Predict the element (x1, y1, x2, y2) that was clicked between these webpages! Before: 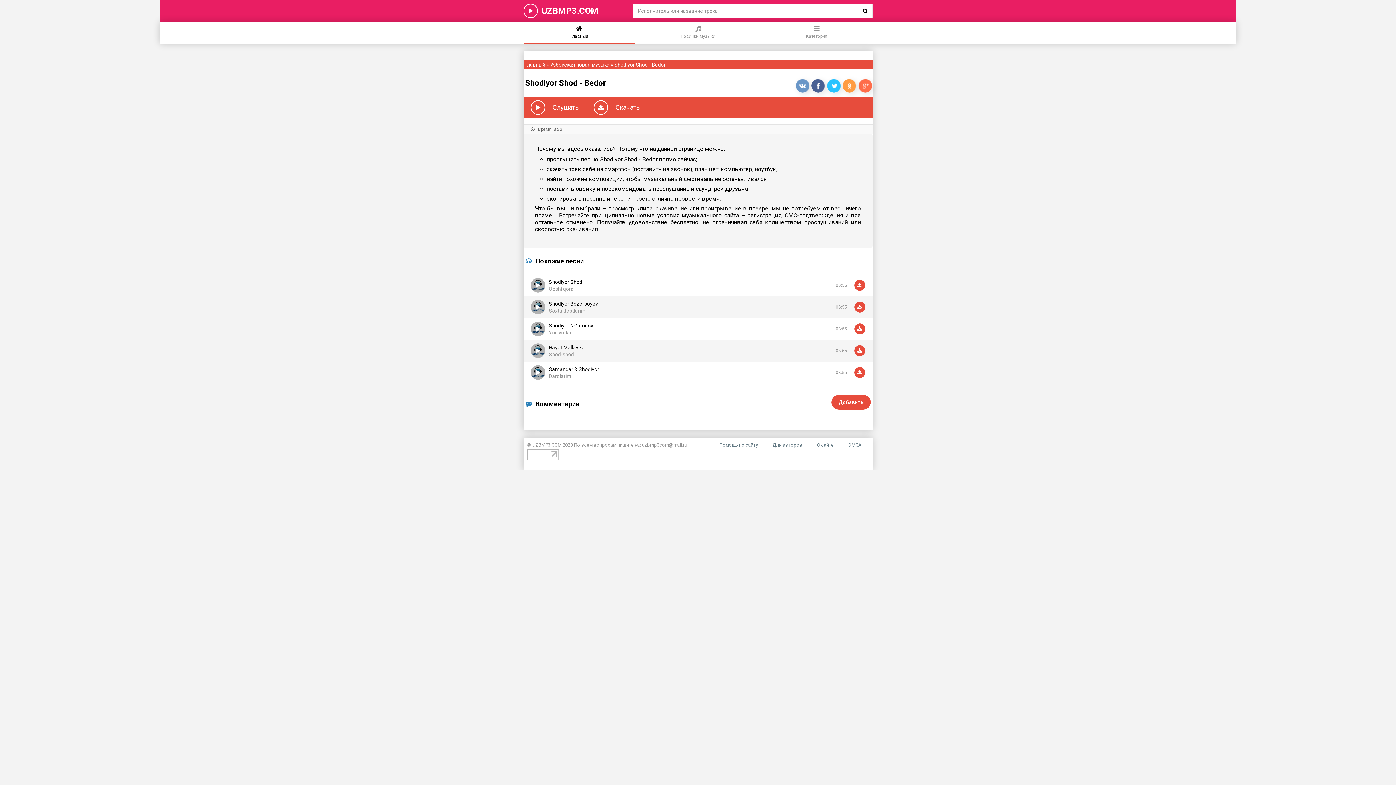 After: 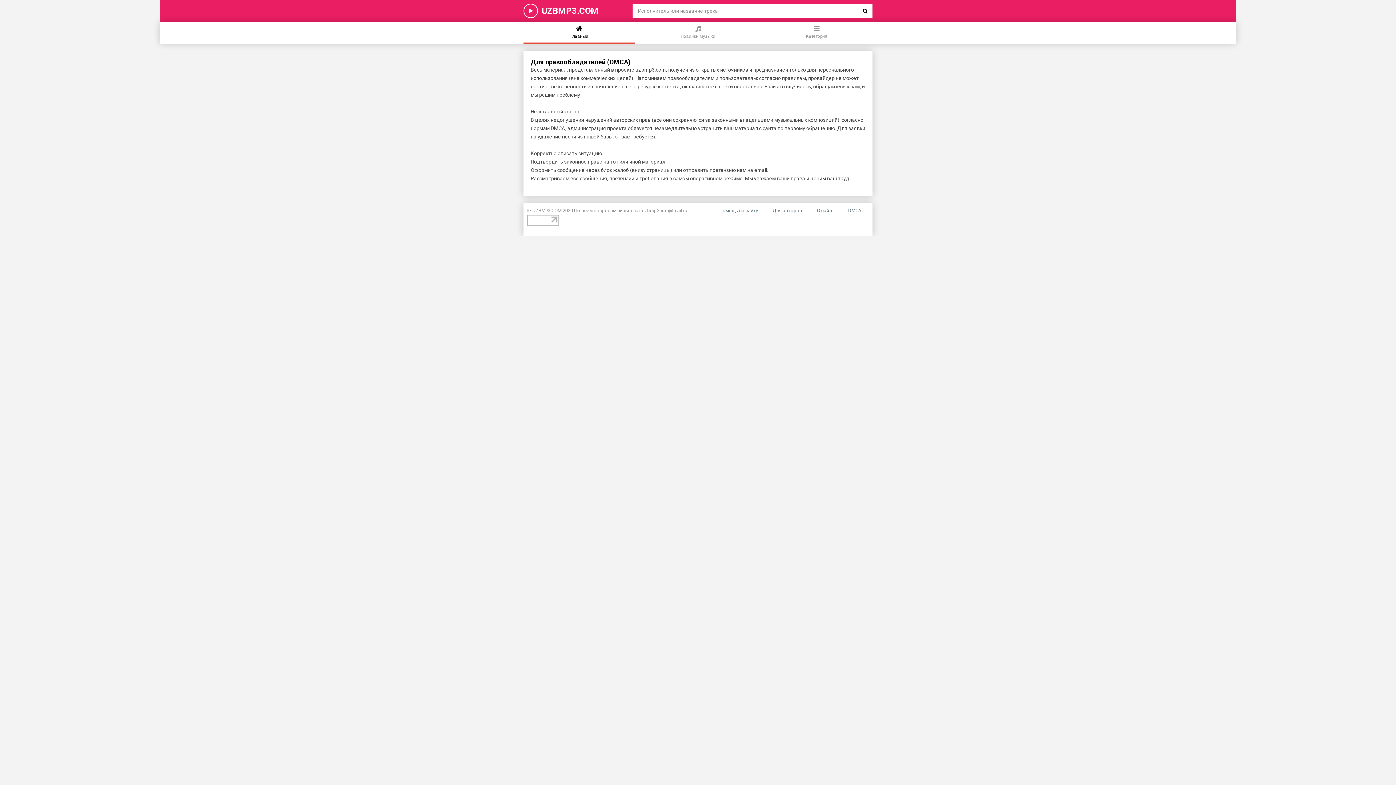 Action: label: DMCA bbox: (848, 442, 861, 448)